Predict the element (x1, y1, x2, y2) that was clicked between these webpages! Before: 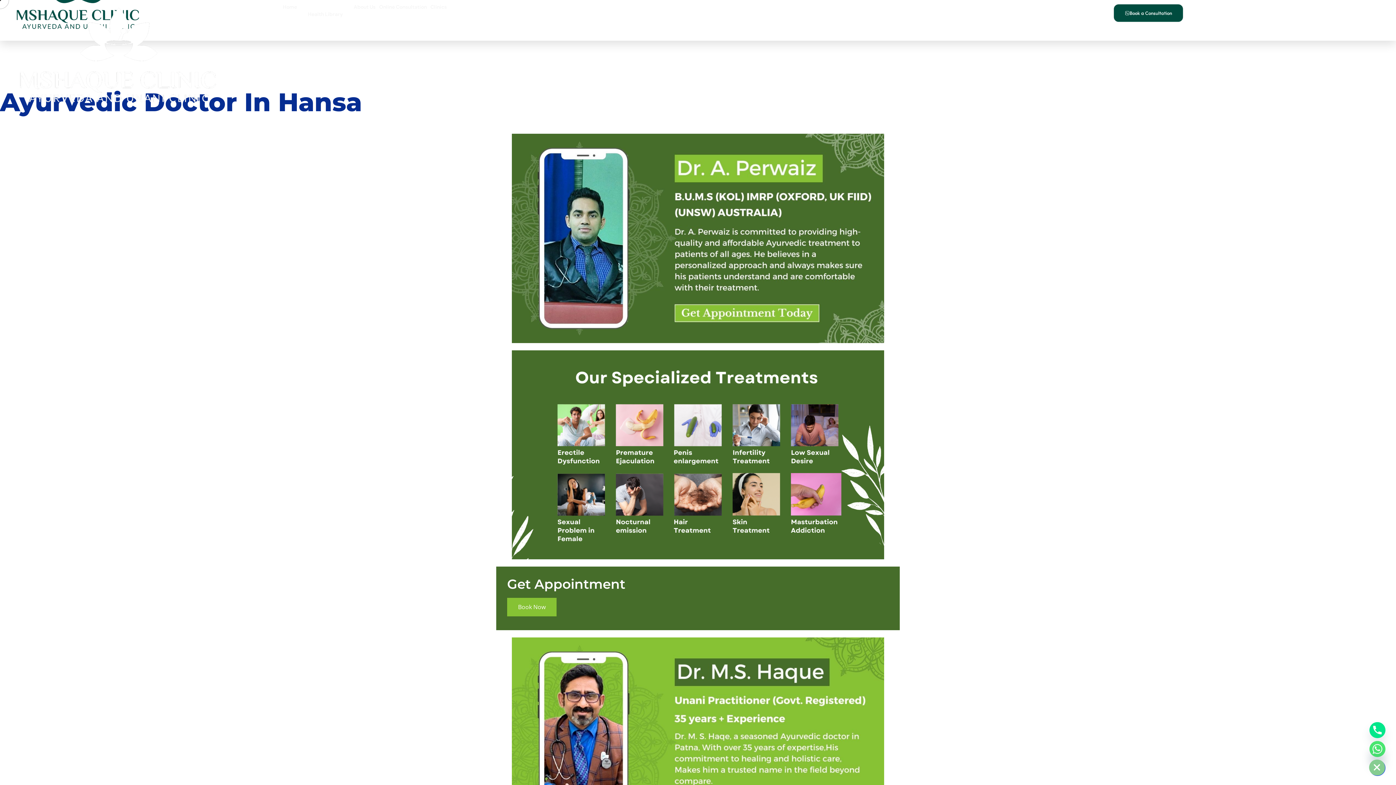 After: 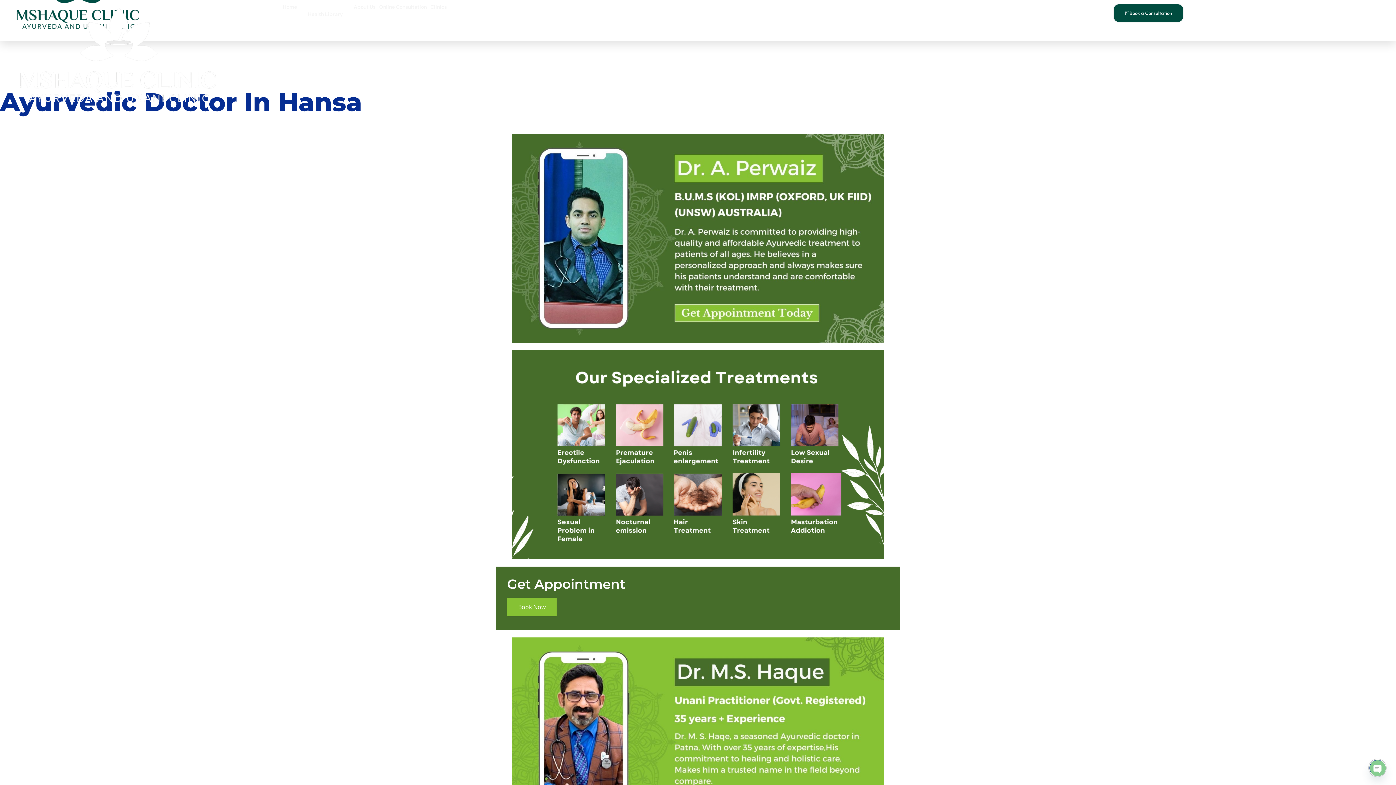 Action: label: Hide chaty bbox: (1369, 760, 1385, 776)